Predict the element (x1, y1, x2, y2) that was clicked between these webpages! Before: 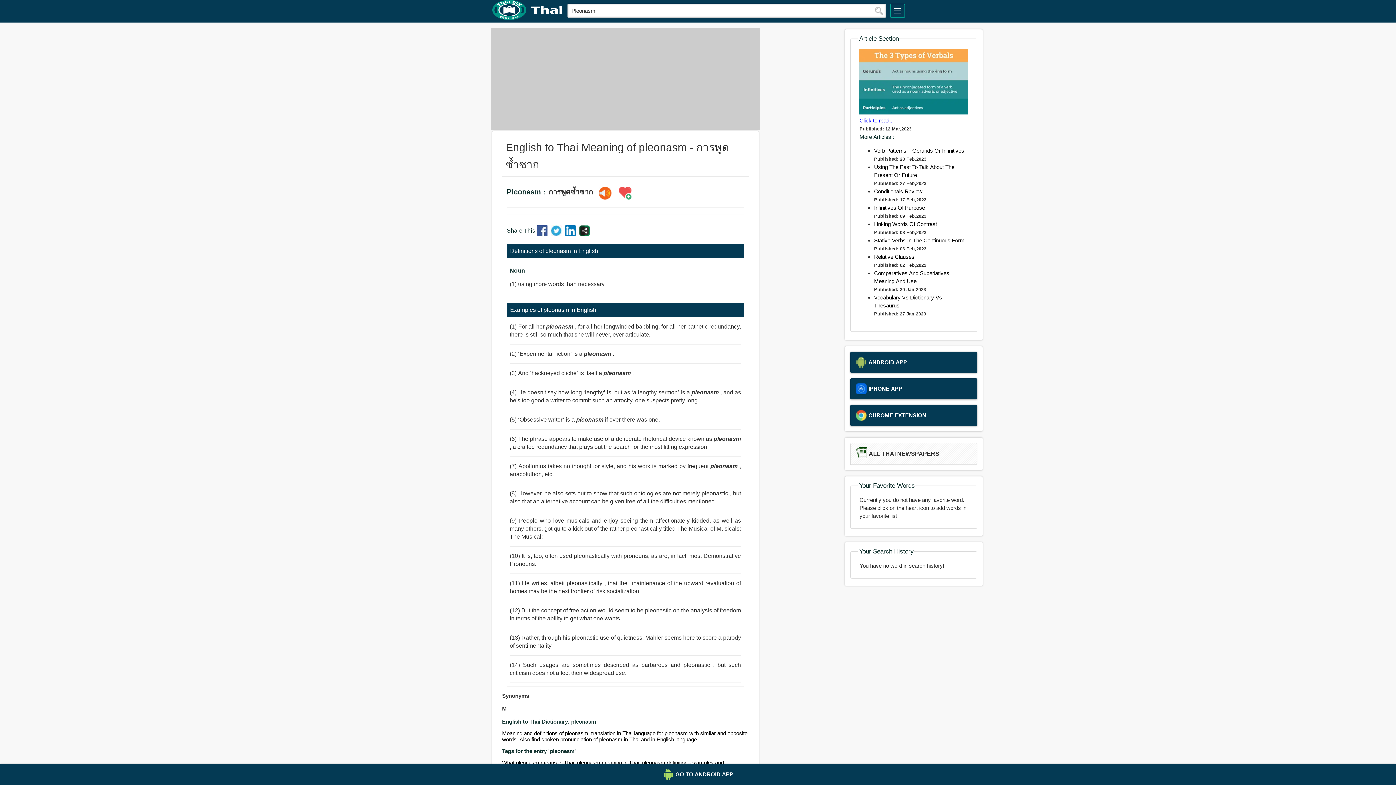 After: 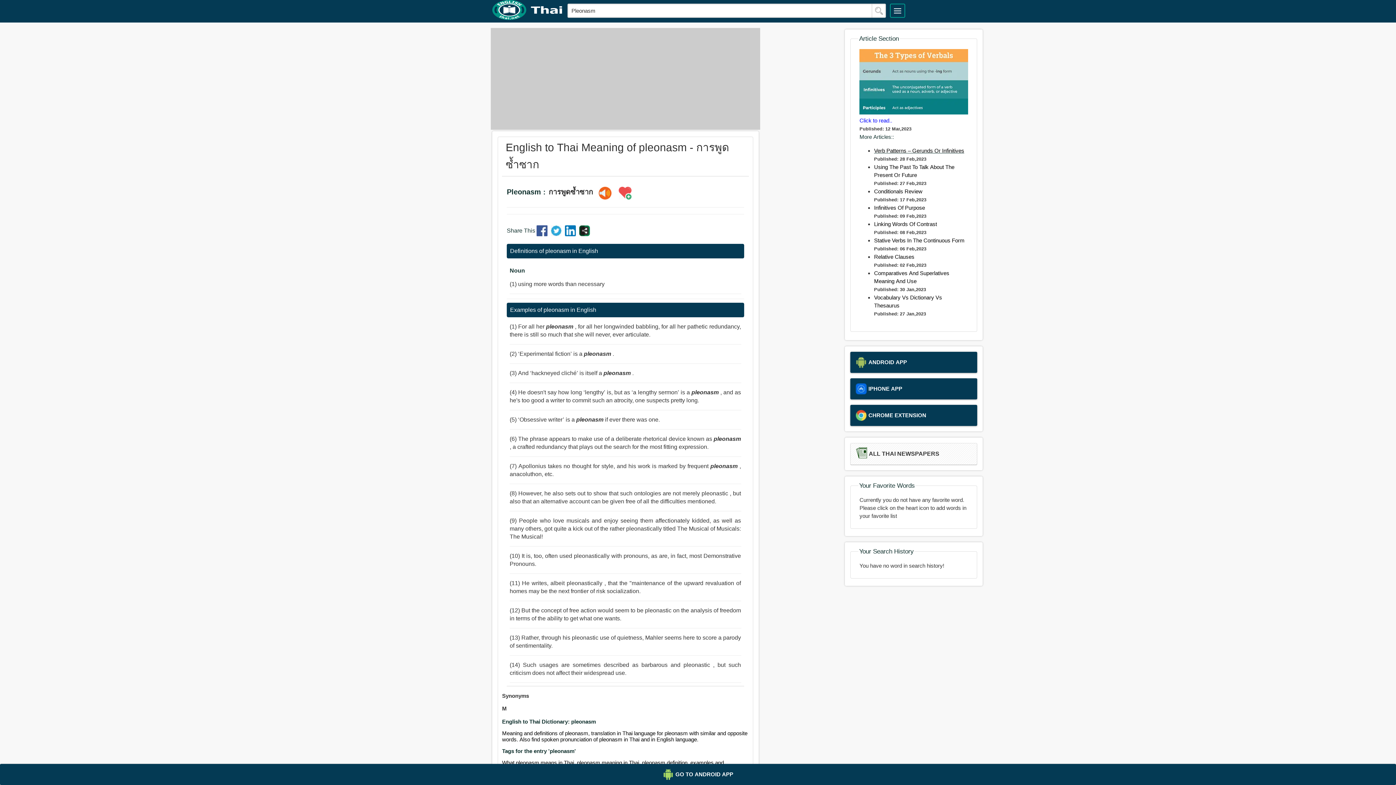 Action: bbox: (874, 147, 964, 153) label: Verb Patterns – Gerunds Or Infinitives